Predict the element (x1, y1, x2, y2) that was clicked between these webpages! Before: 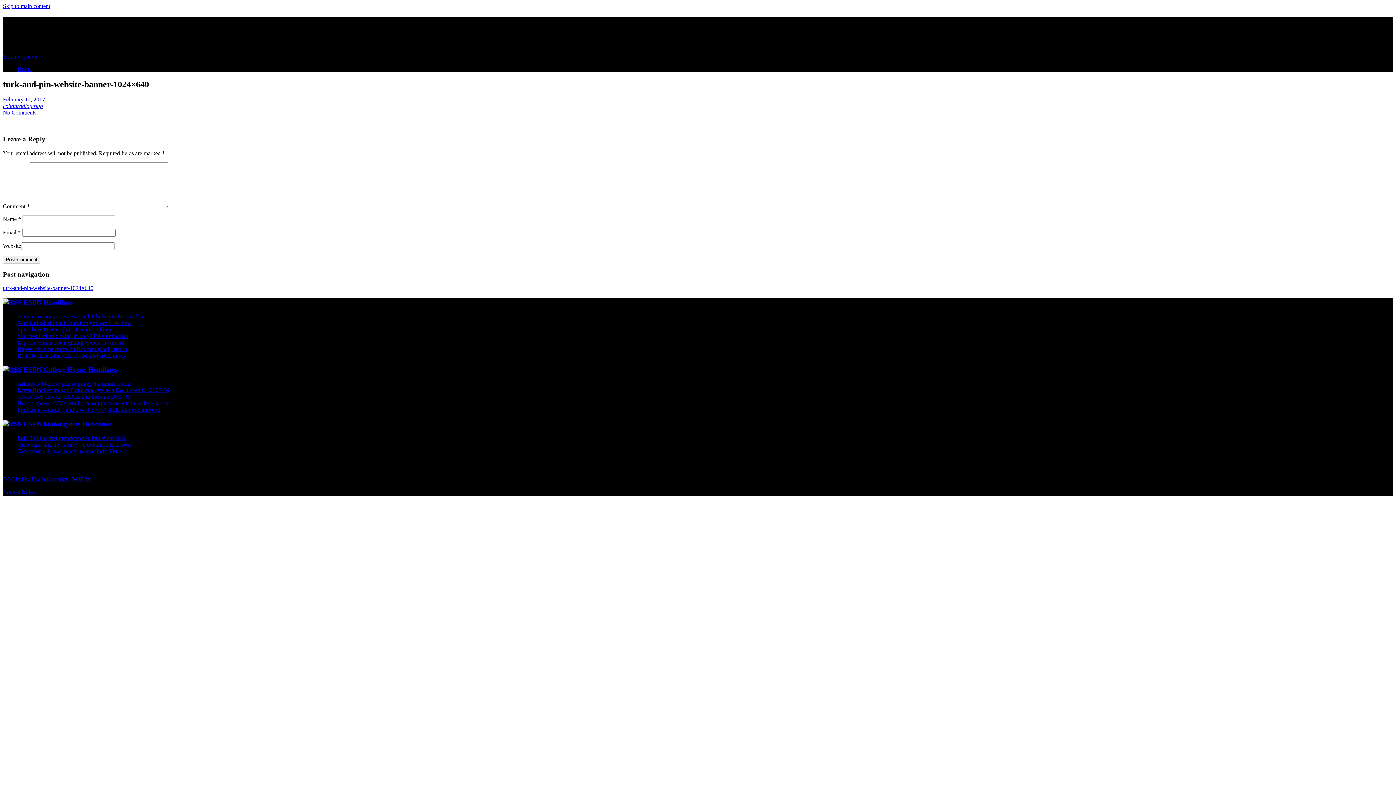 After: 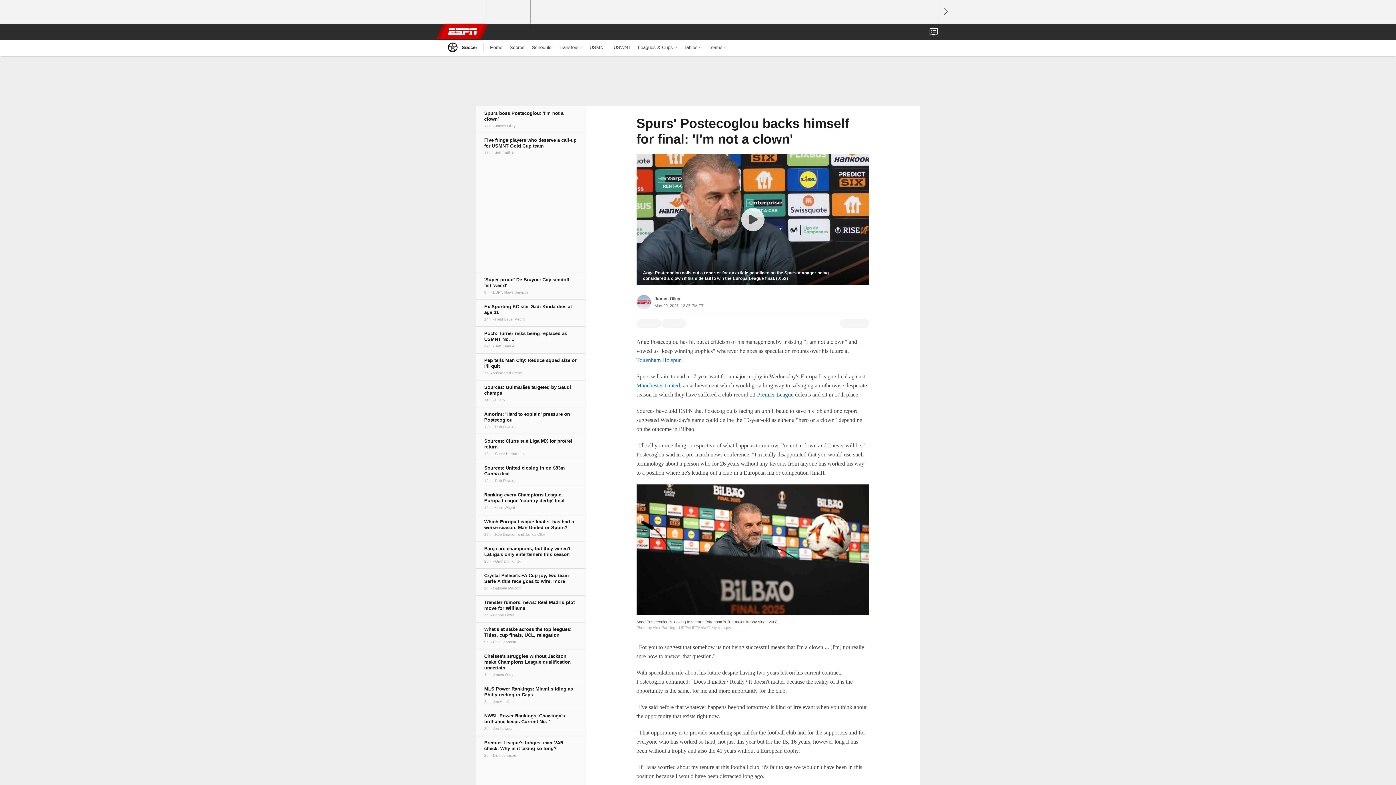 Action: label: Spurs boss Postecoglou: 'I'm not a clown' bbox: (17, 326, 112, 332)